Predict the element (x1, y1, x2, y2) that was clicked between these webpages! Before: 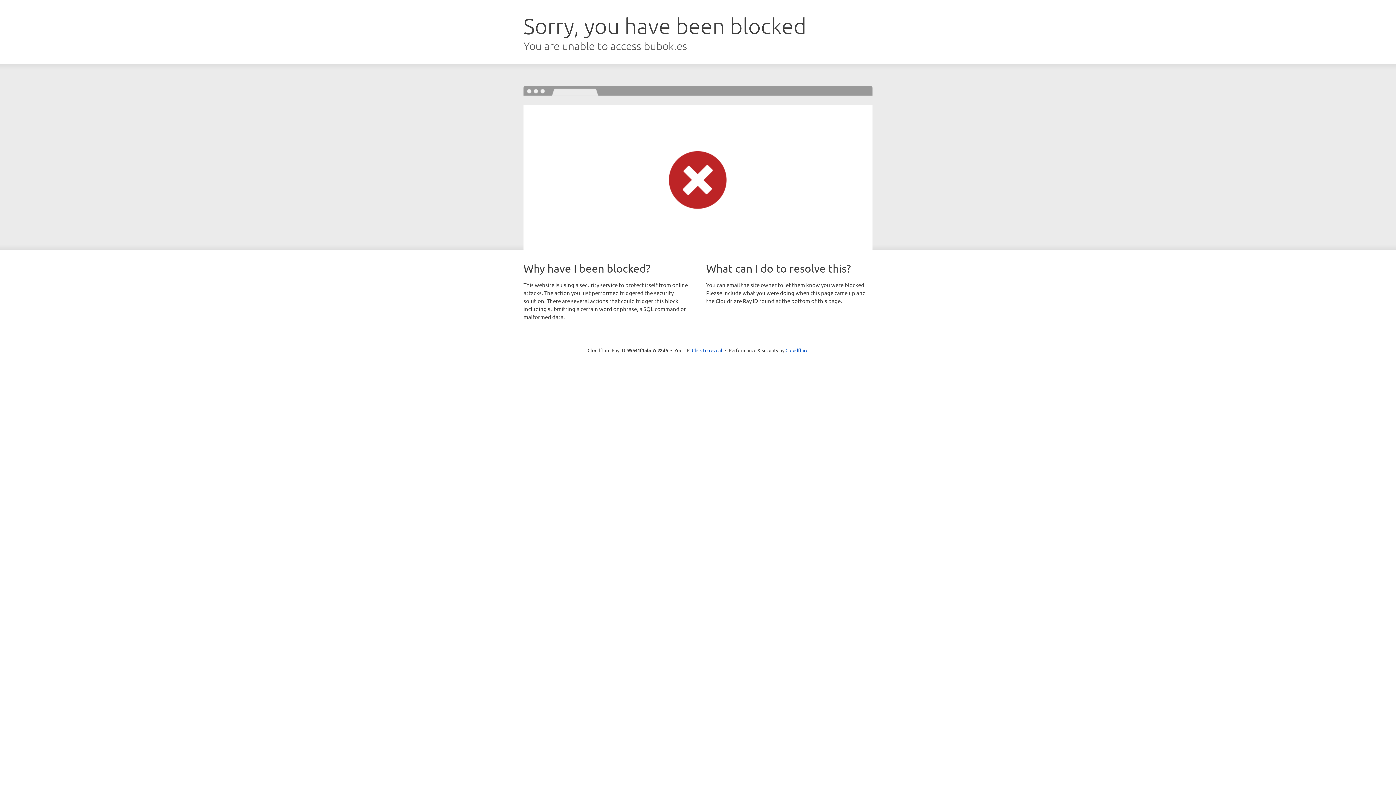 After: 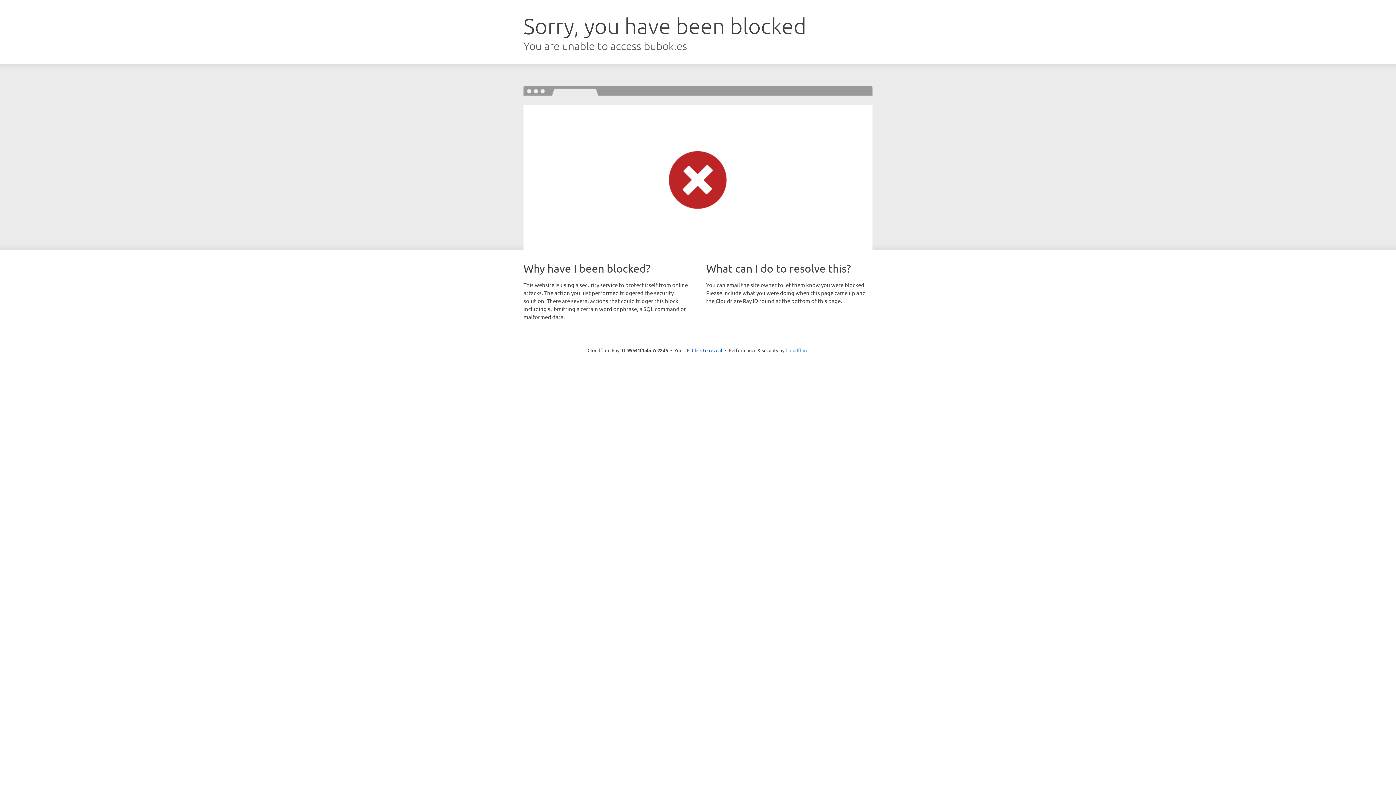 Action: bbox: (785, 347, 808, 353) label: Cloudflare